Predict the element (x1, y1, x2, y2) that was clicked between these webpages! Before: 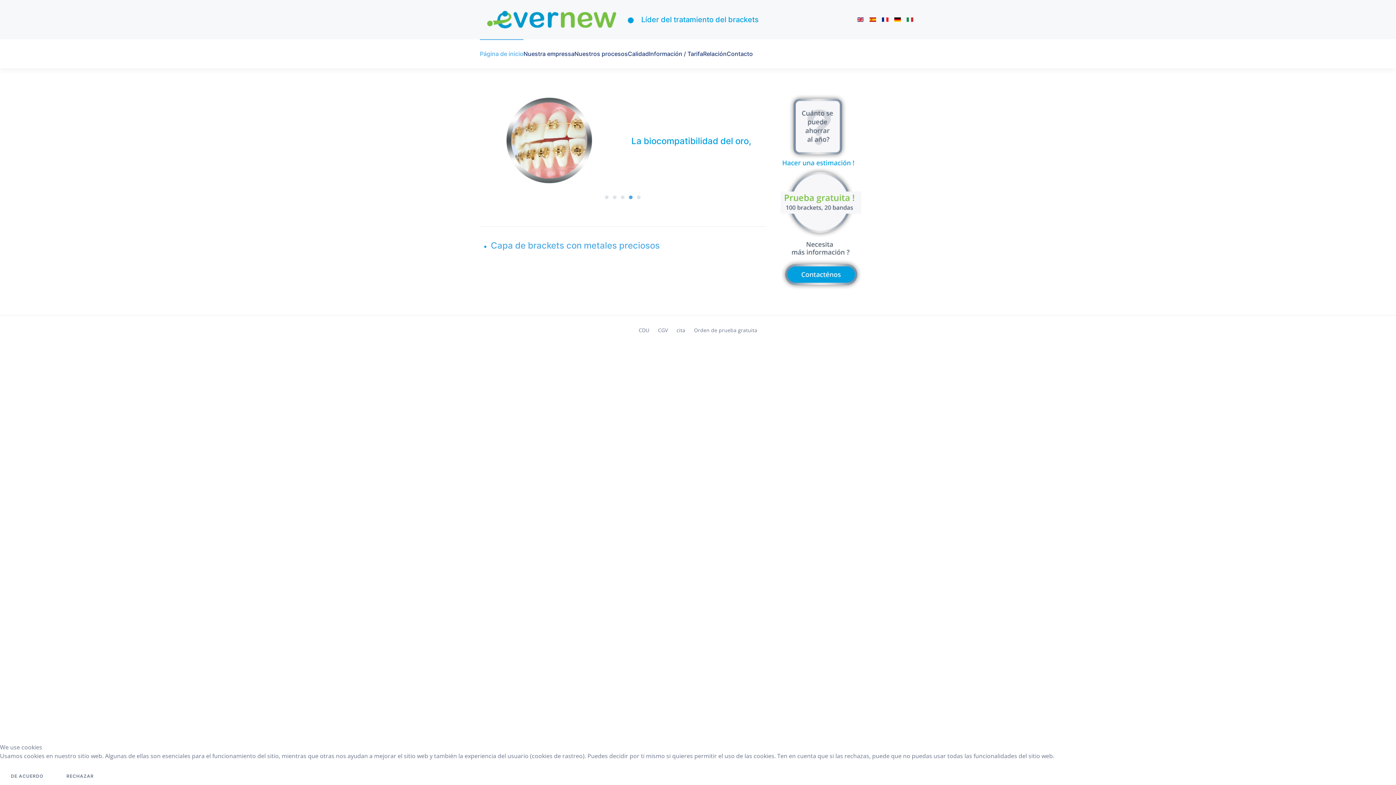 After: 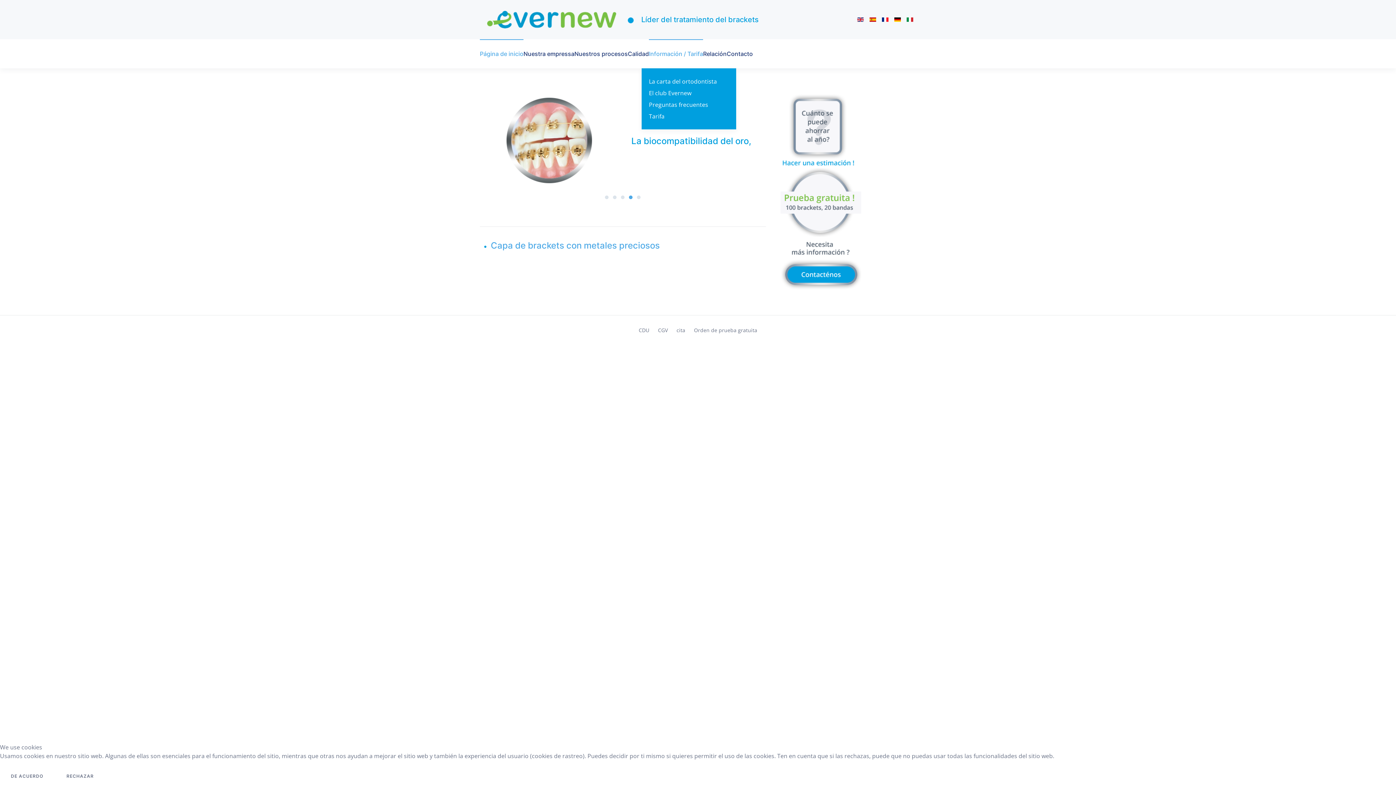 Action: label: Información / Tarifa bbox: (649, 39, 703, 68)